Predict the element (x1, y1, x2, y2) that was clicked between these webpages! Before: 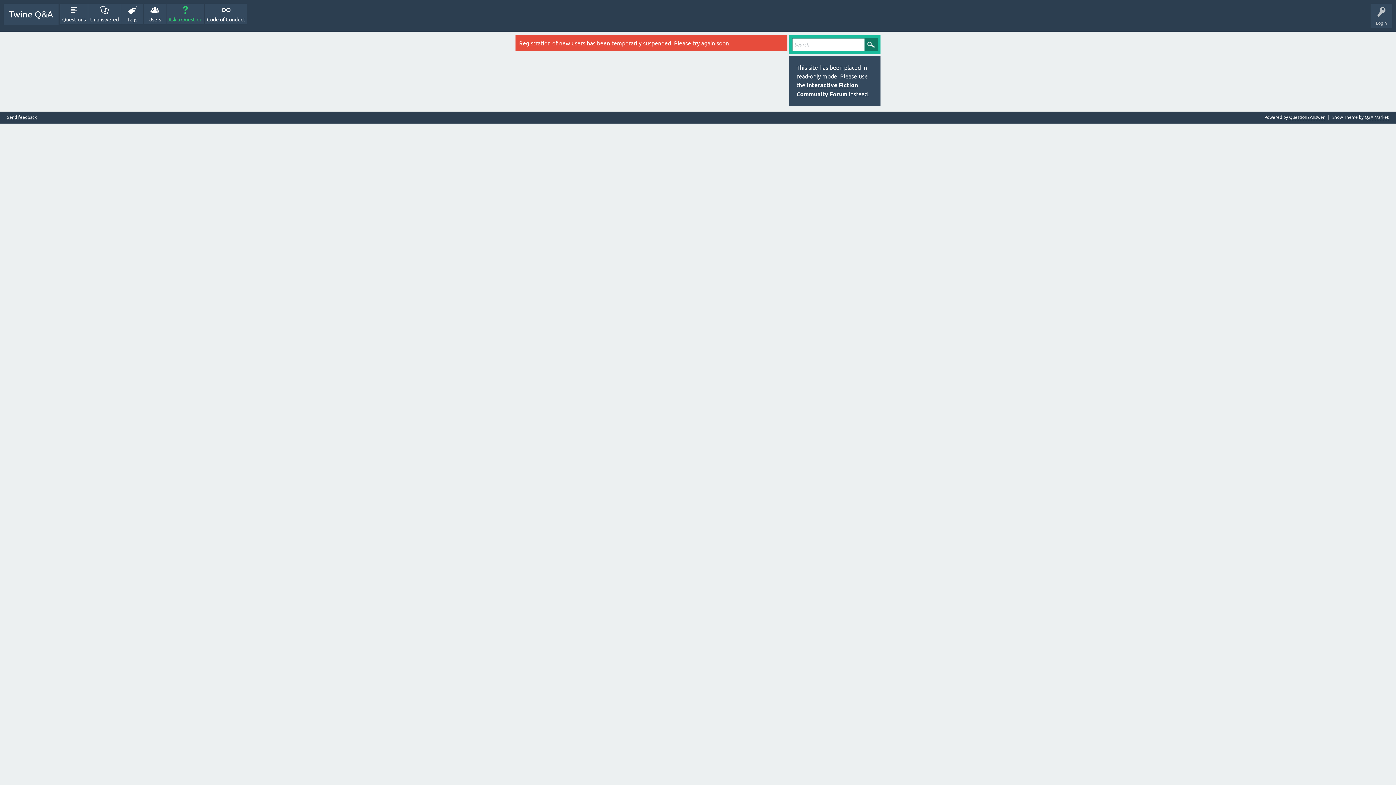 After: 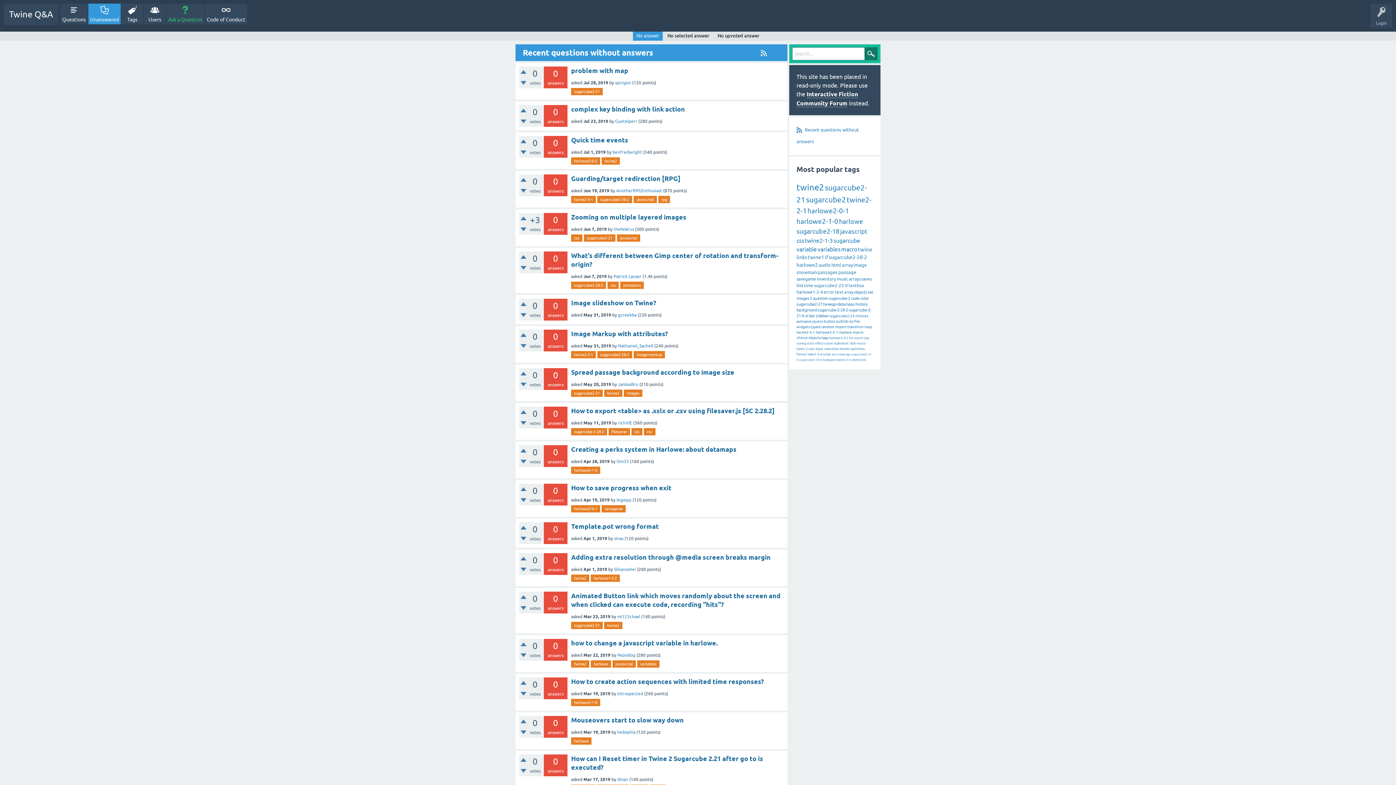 Action: label: Unanswered bbox: (88, 3, 120, 24)